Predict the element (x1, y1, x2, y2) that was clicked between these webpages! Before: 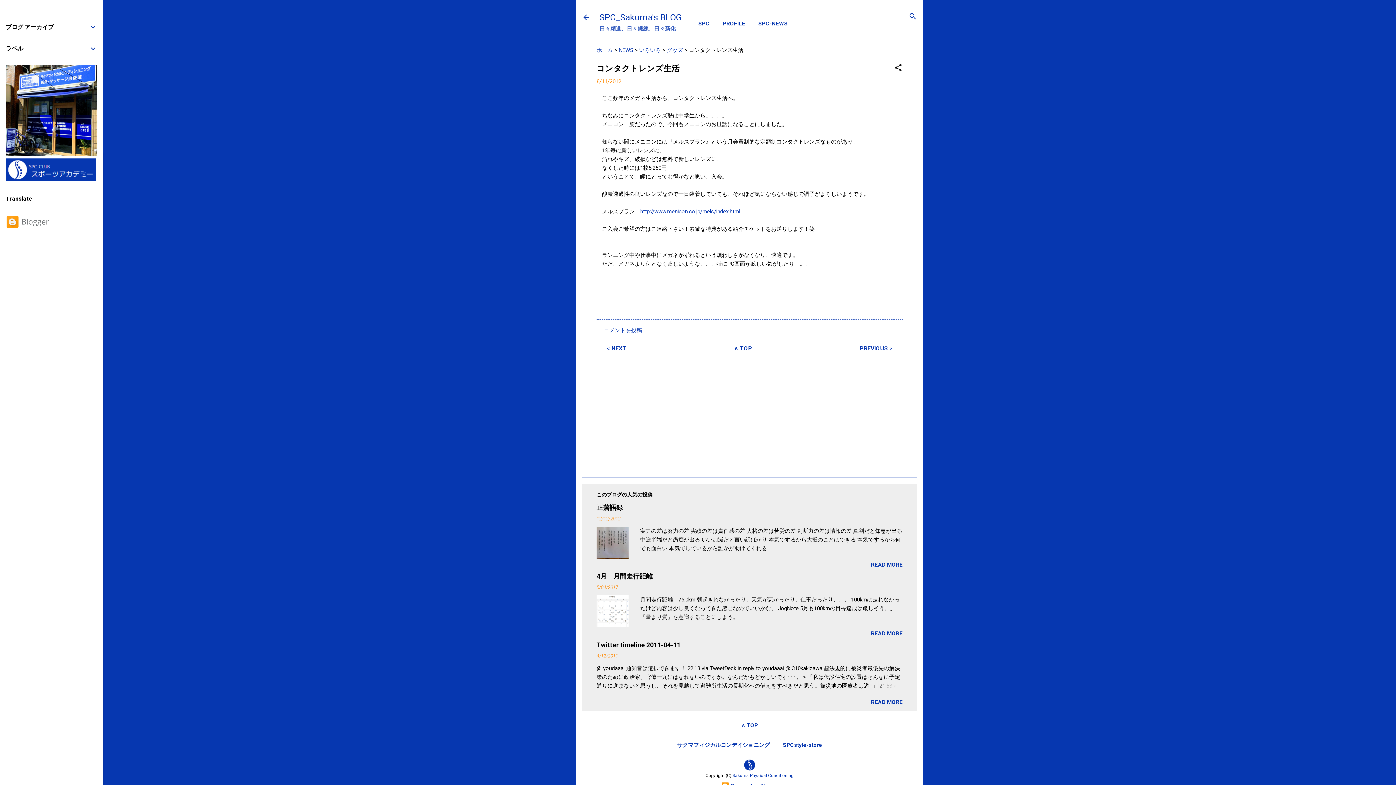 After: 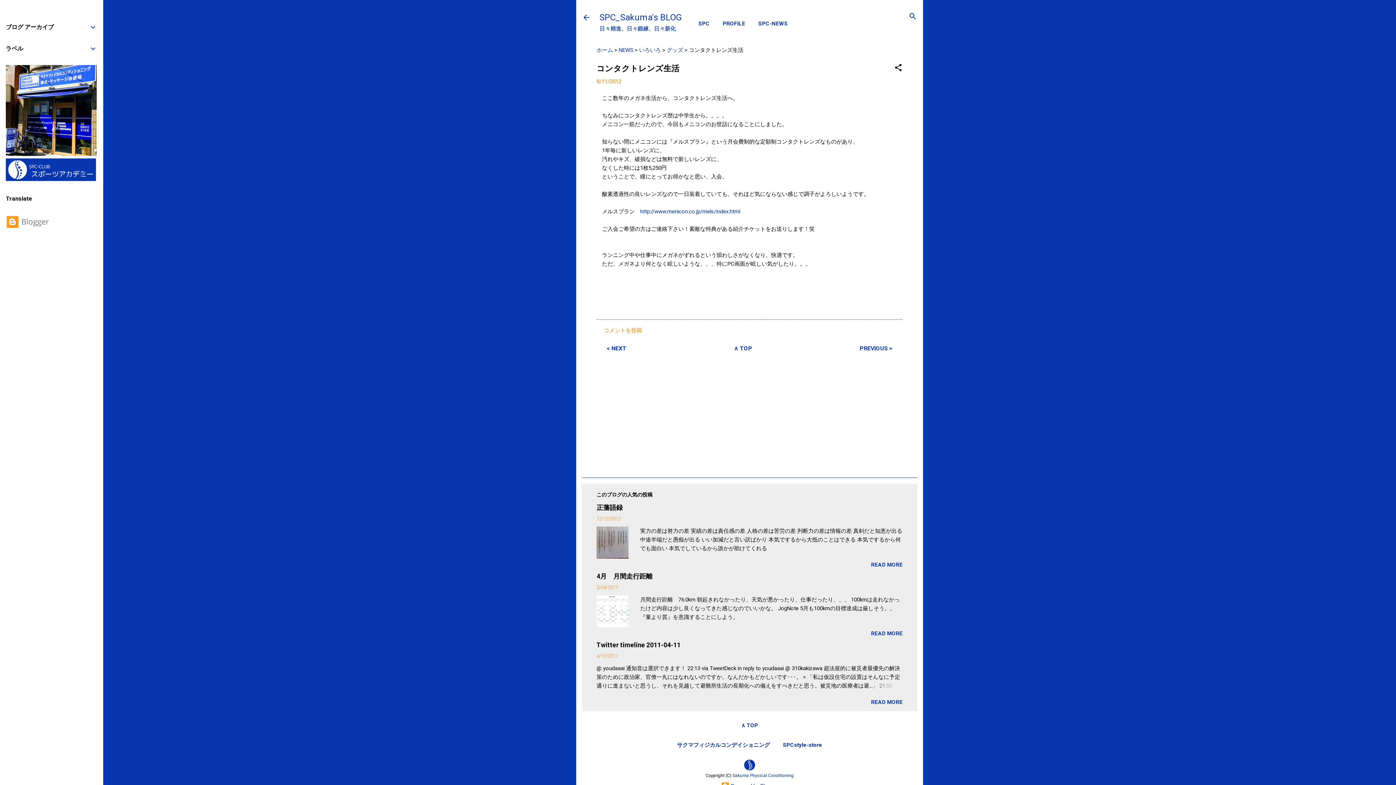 Action: label: コメントを投稿 bbox: (604, 327, 642, 333)